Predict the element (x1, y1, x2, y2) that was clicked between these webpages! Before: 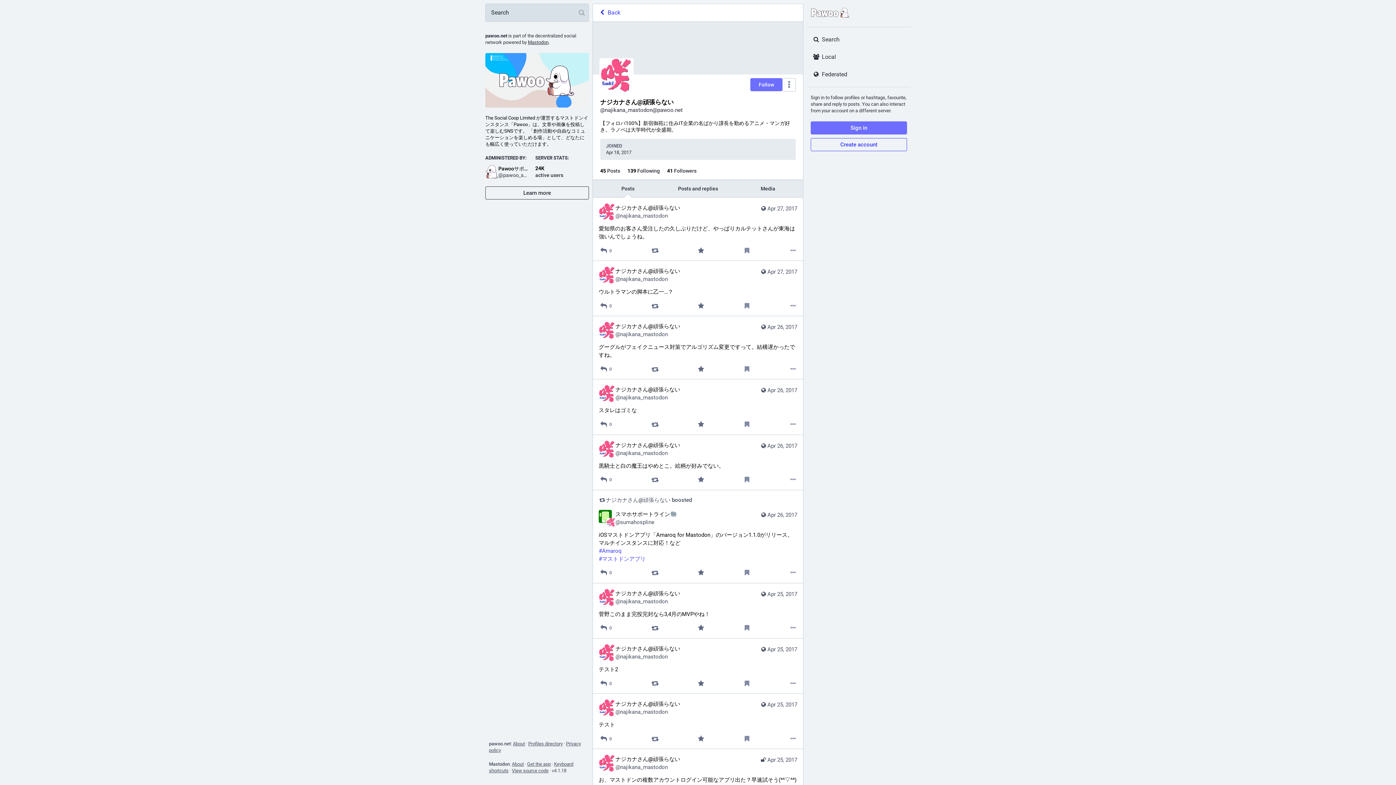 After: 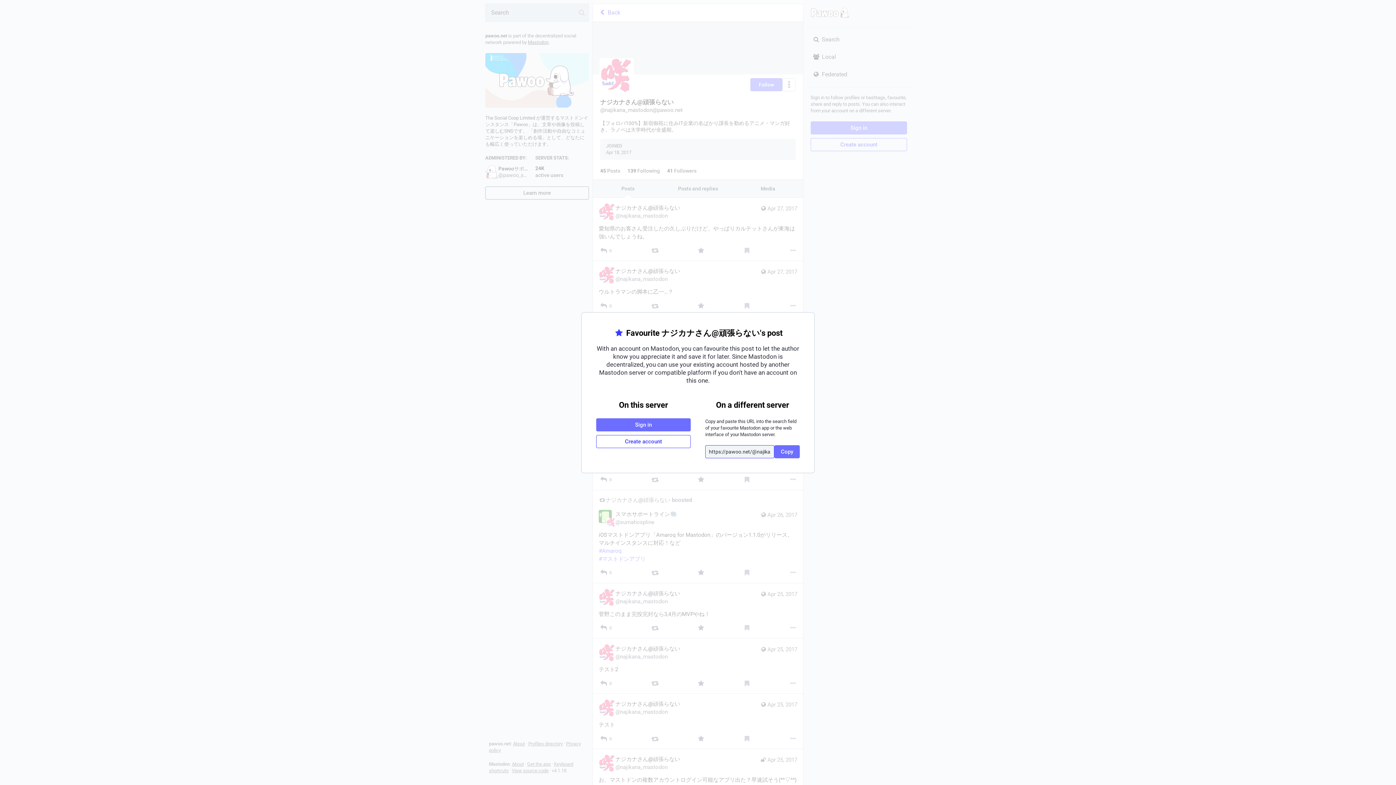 Action: bbox: (697, 301, 705, 310) label: Favourite